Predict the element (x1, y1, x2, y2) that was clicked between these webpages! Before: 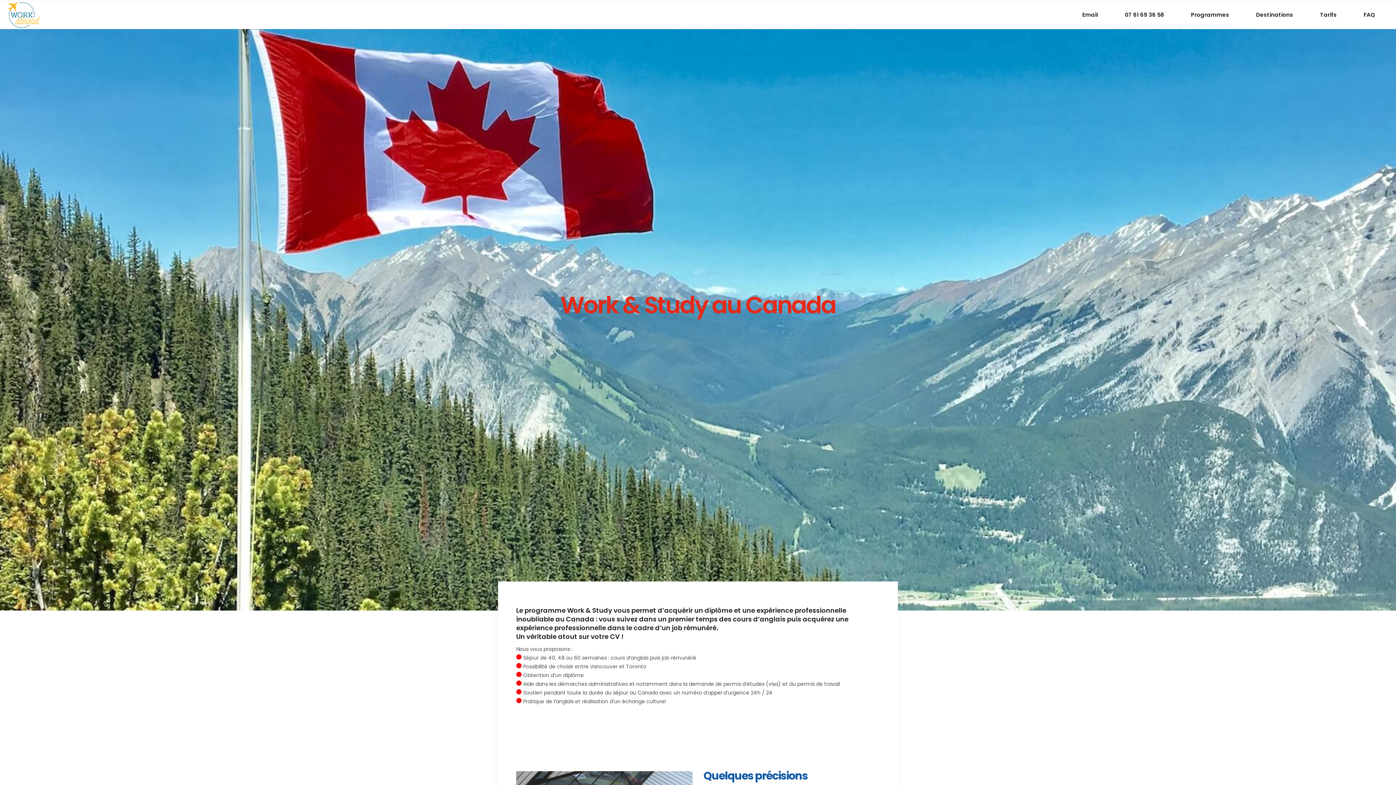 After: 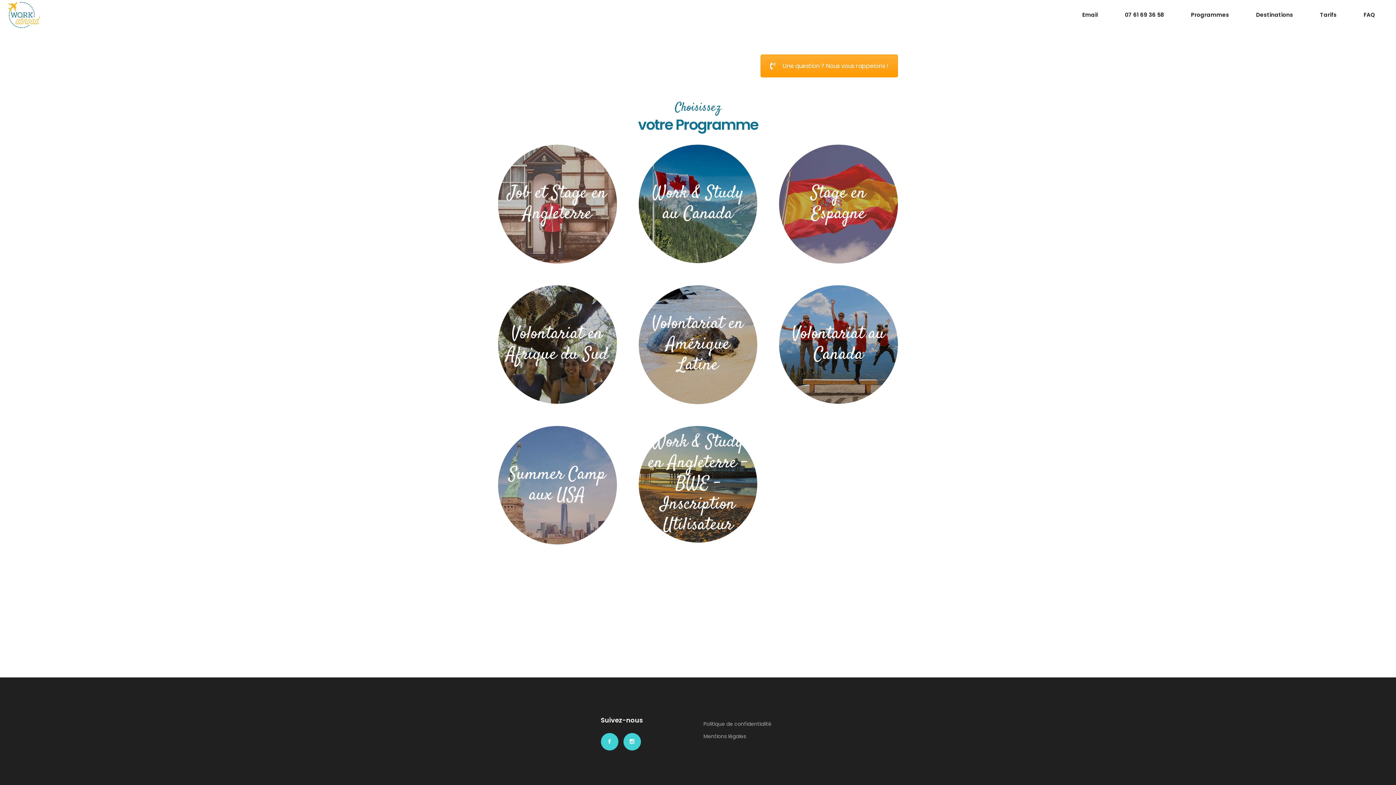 Action: bbox: (7, 0, 40, 29)